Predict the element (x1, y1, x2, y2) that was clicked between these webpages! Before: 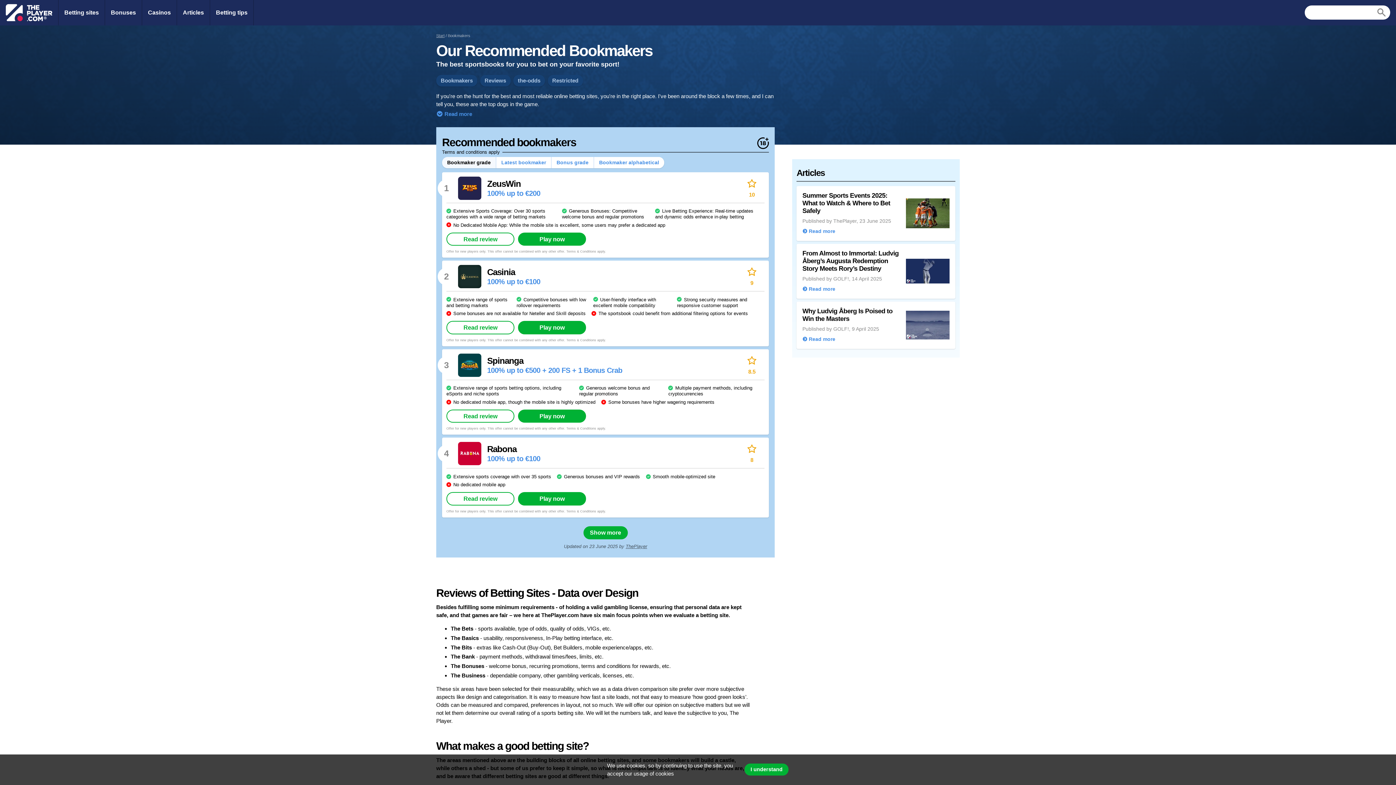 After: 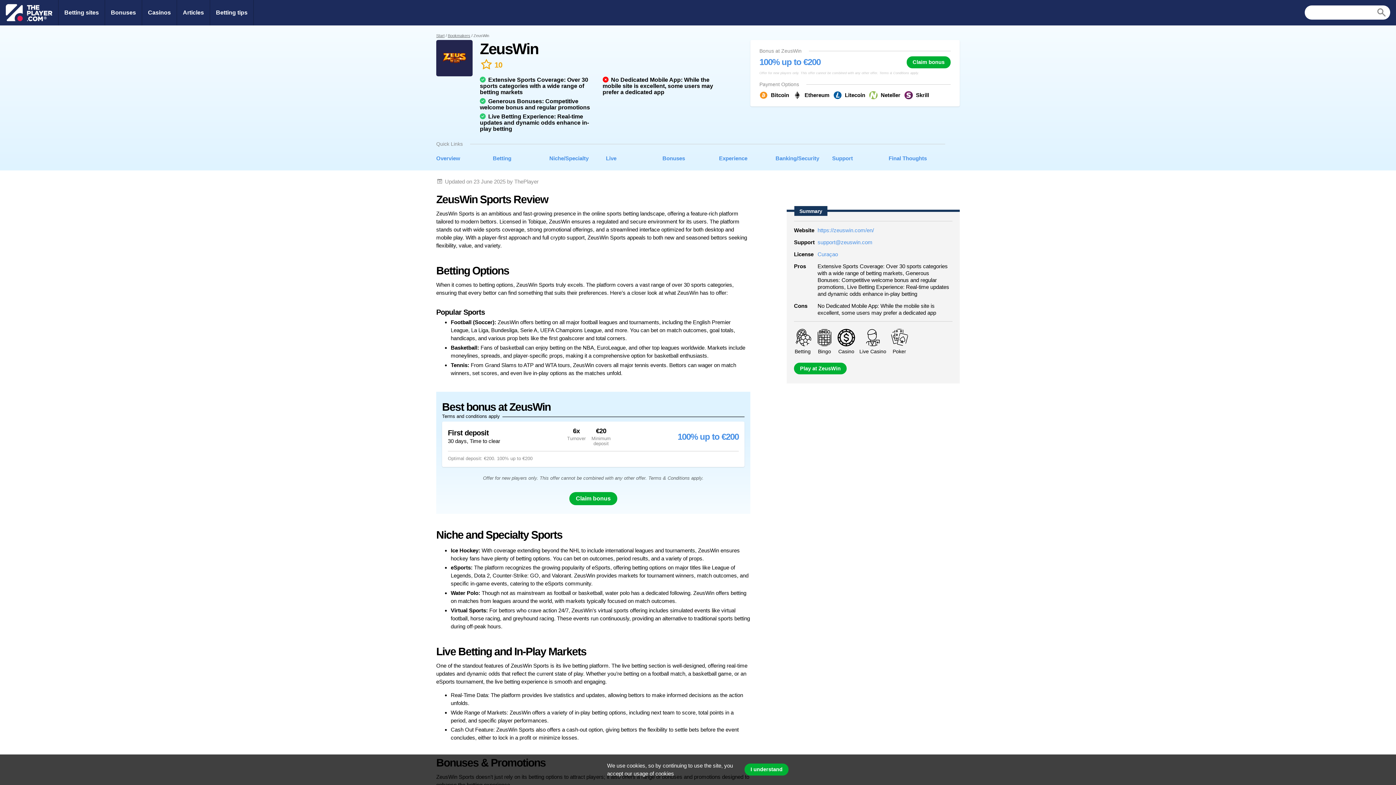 Action: bbox: (446, 232, 514, 245) label: Read review